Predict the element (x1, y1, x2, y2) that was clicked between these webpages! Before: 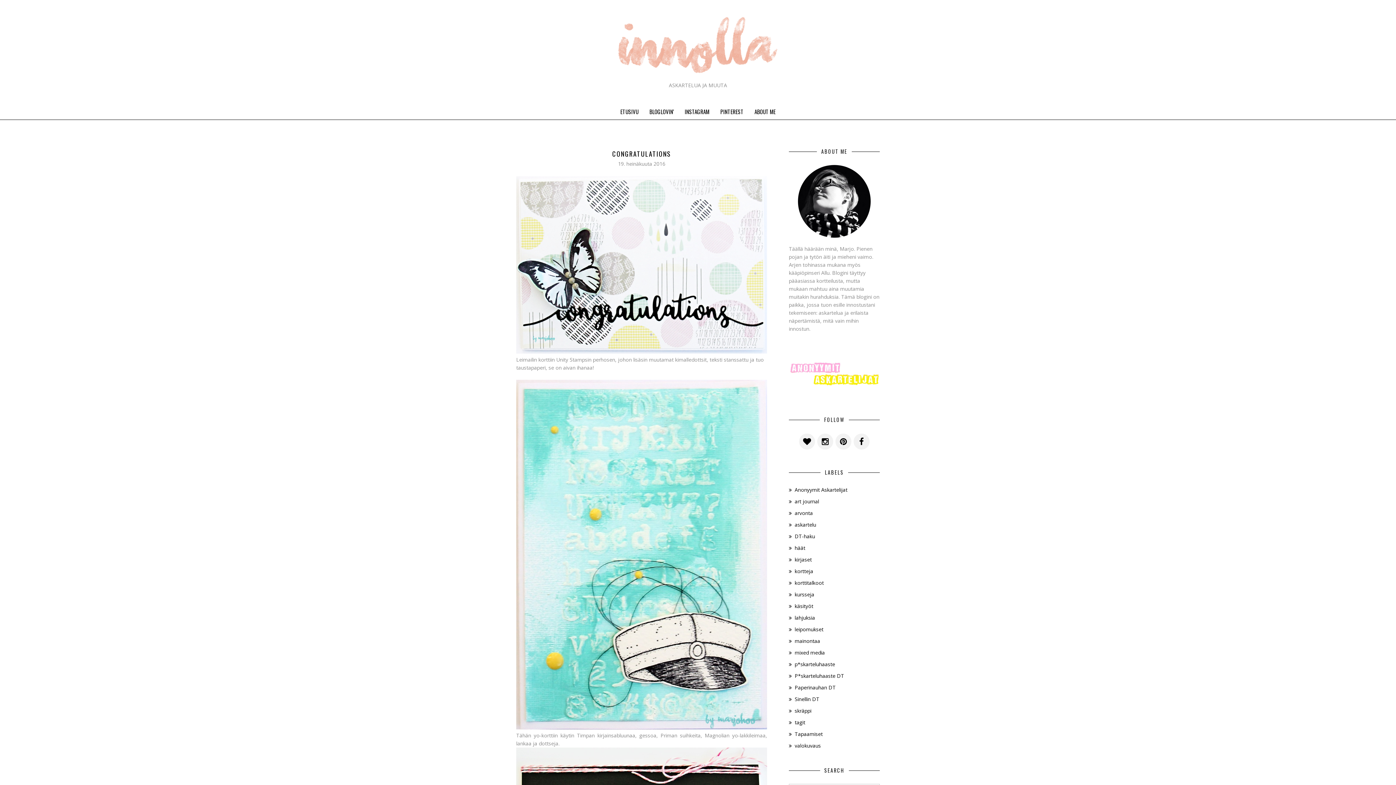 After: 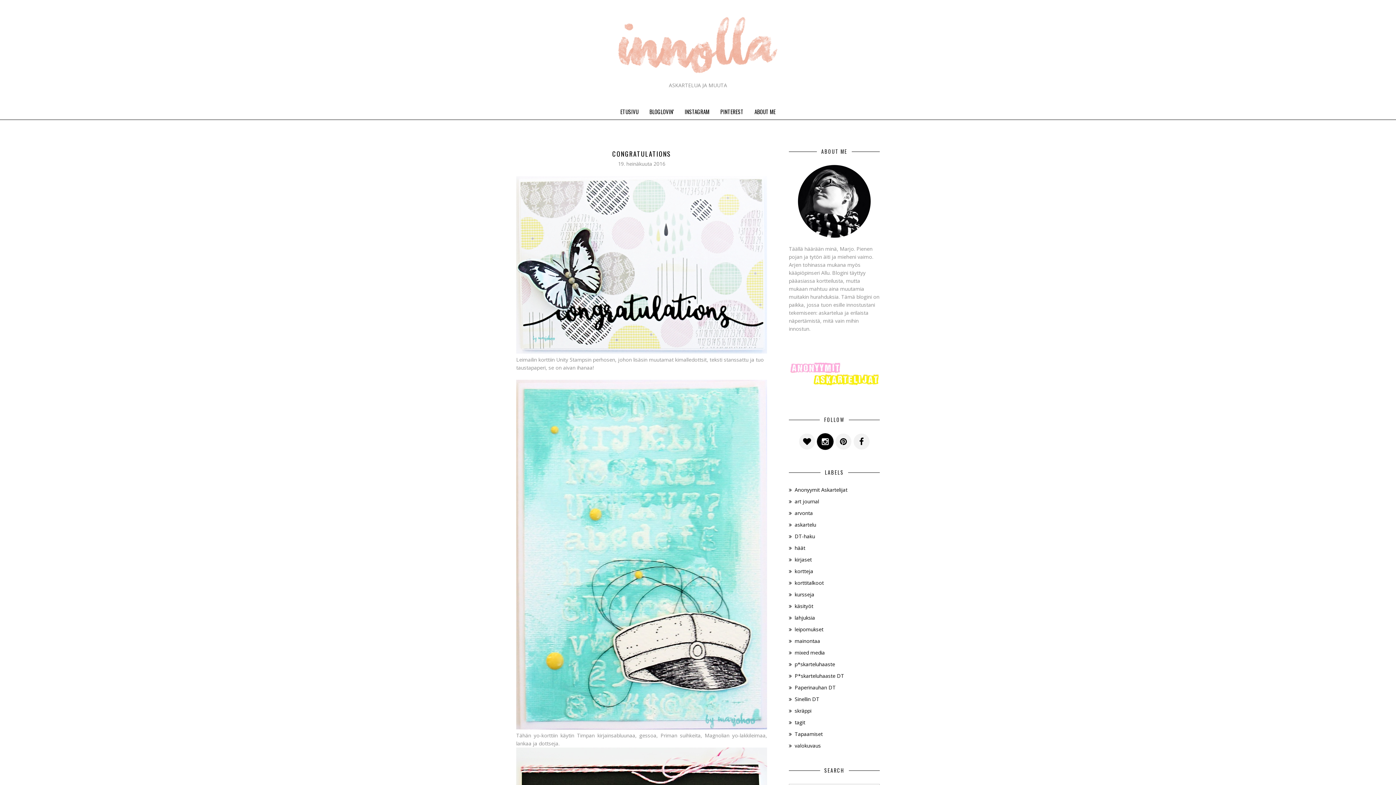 Action: bbox: (817, 433, 833, 449)